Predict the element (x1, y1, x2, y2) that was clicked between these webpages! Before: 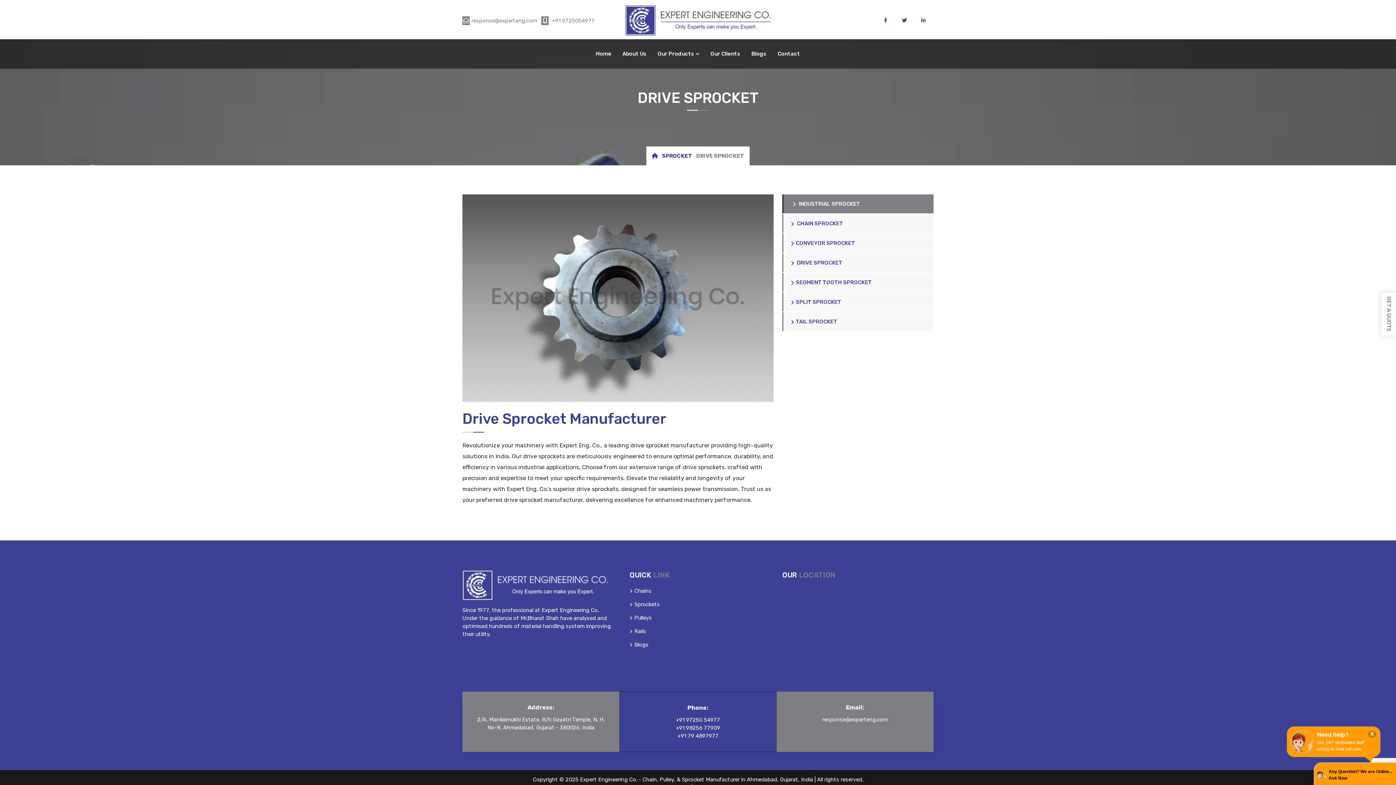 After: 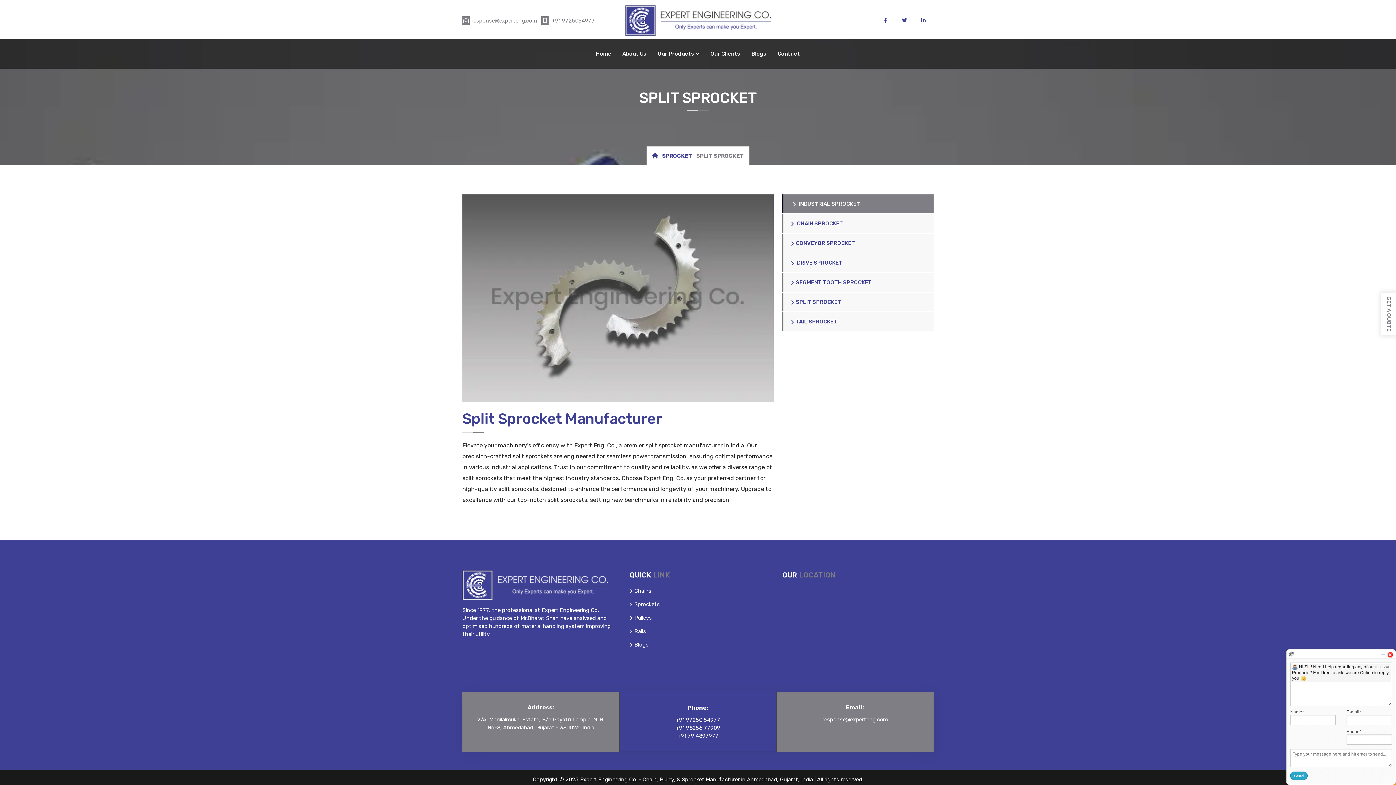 Action: bbox: (782, 292, 933, 311) label: SPLIT SPROCKET